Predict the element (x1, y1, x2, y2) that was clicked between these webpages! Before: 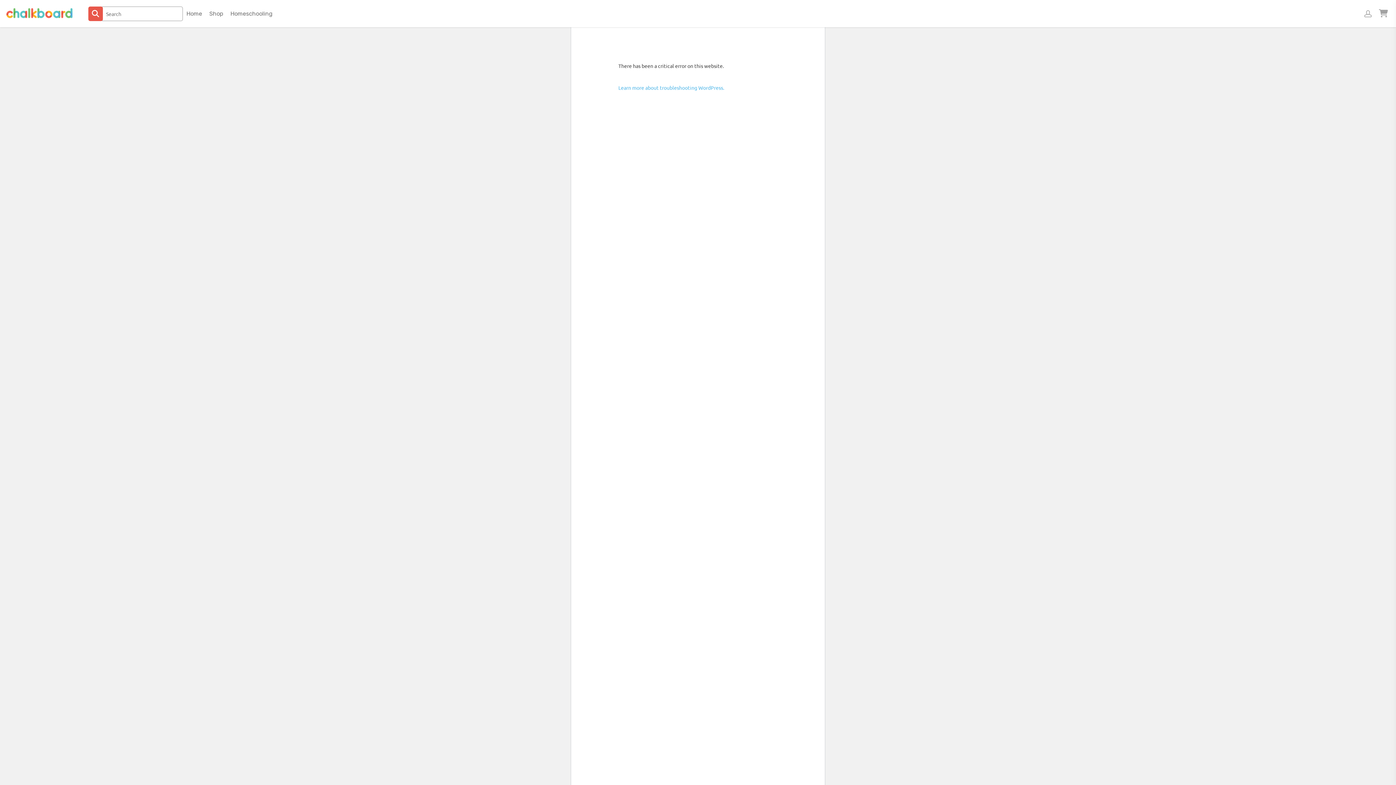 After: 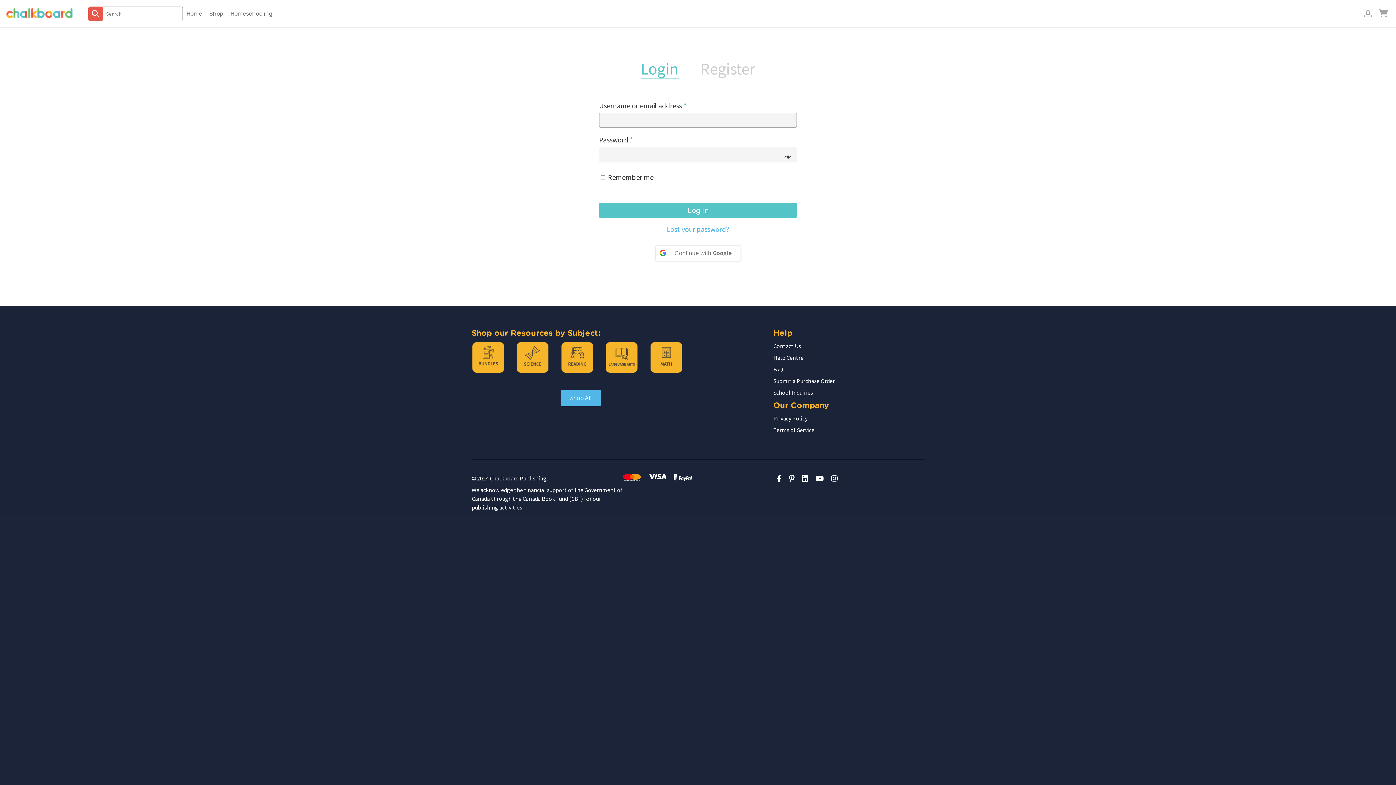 Action: bbox: (1364, 8, 1375, 17)